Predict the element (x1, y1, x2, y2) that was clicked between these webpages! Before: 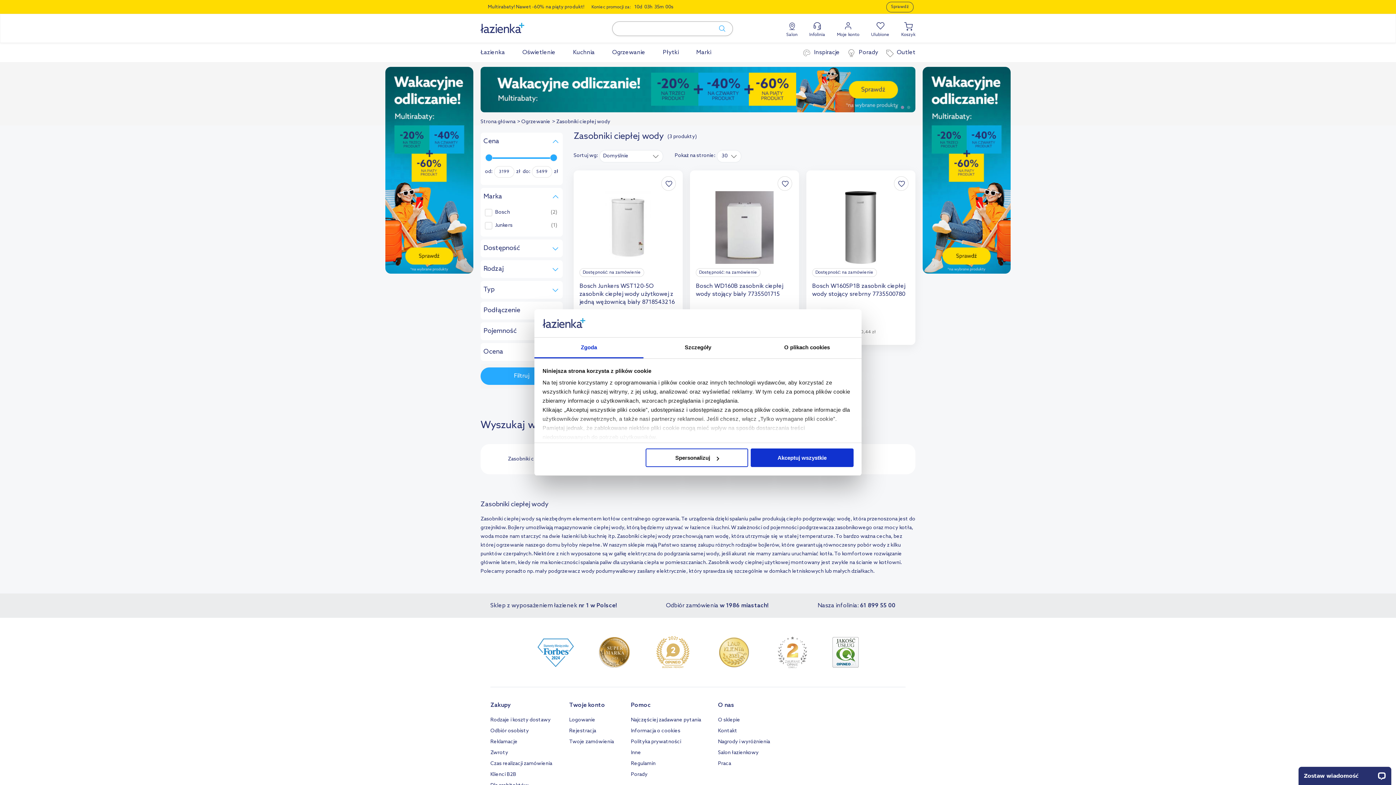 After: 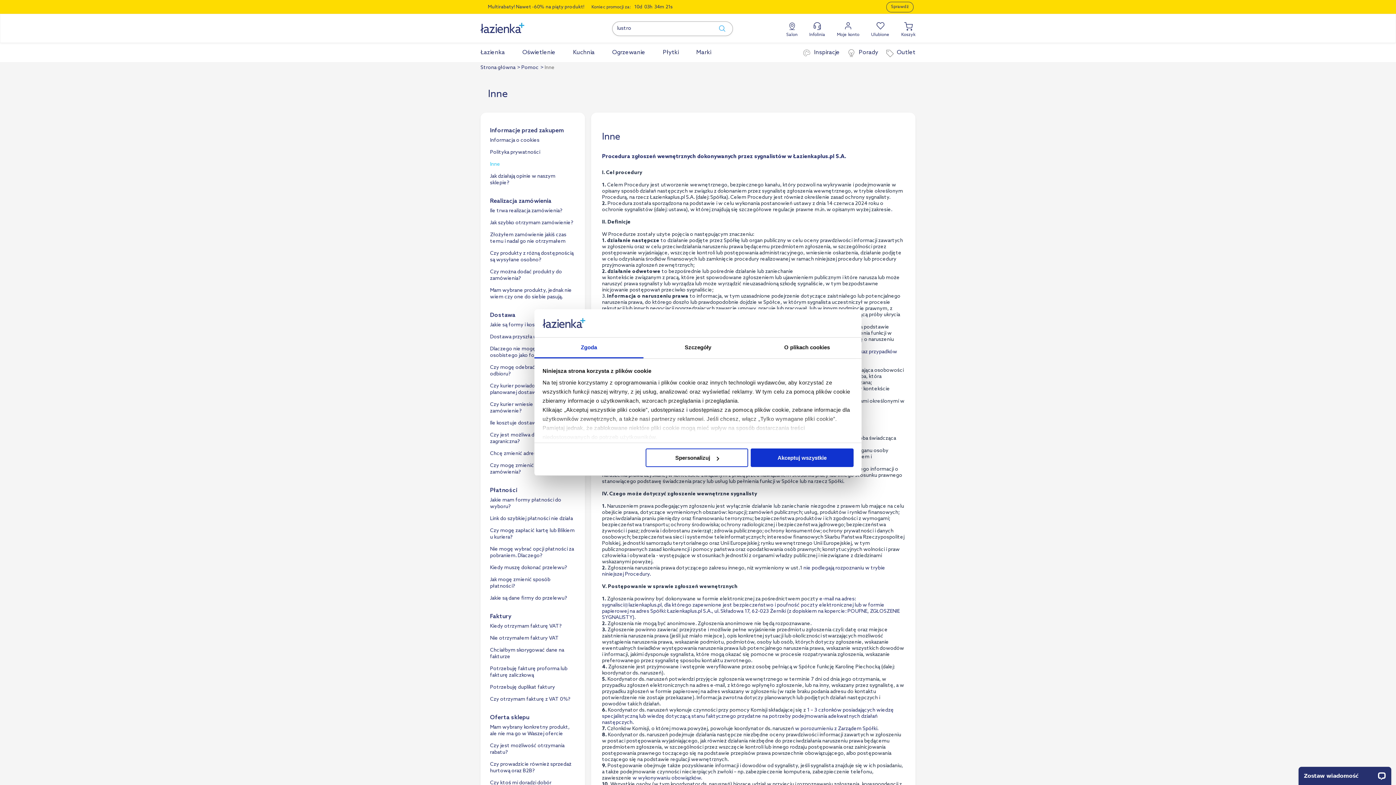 Action: label: Inne bbox: (631, 750, 641, 756)